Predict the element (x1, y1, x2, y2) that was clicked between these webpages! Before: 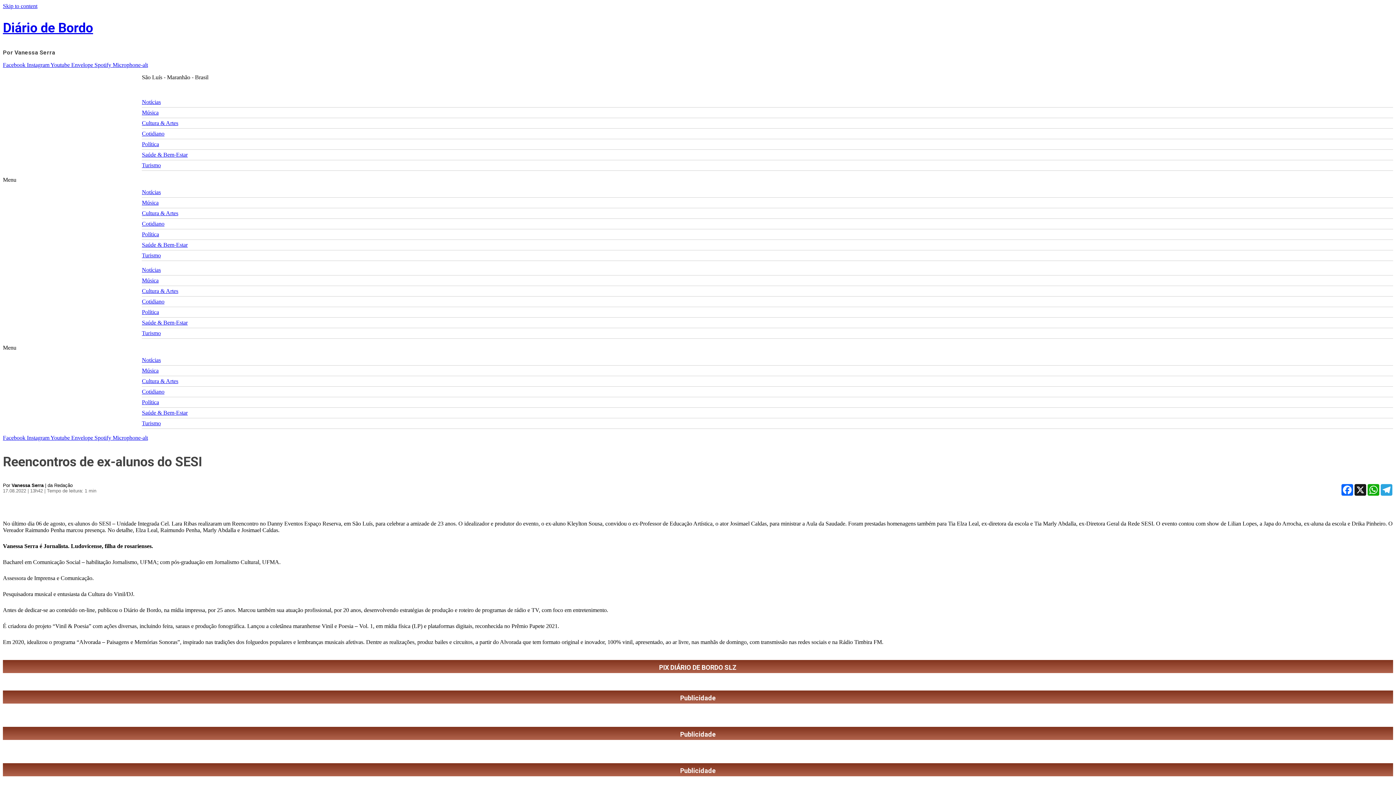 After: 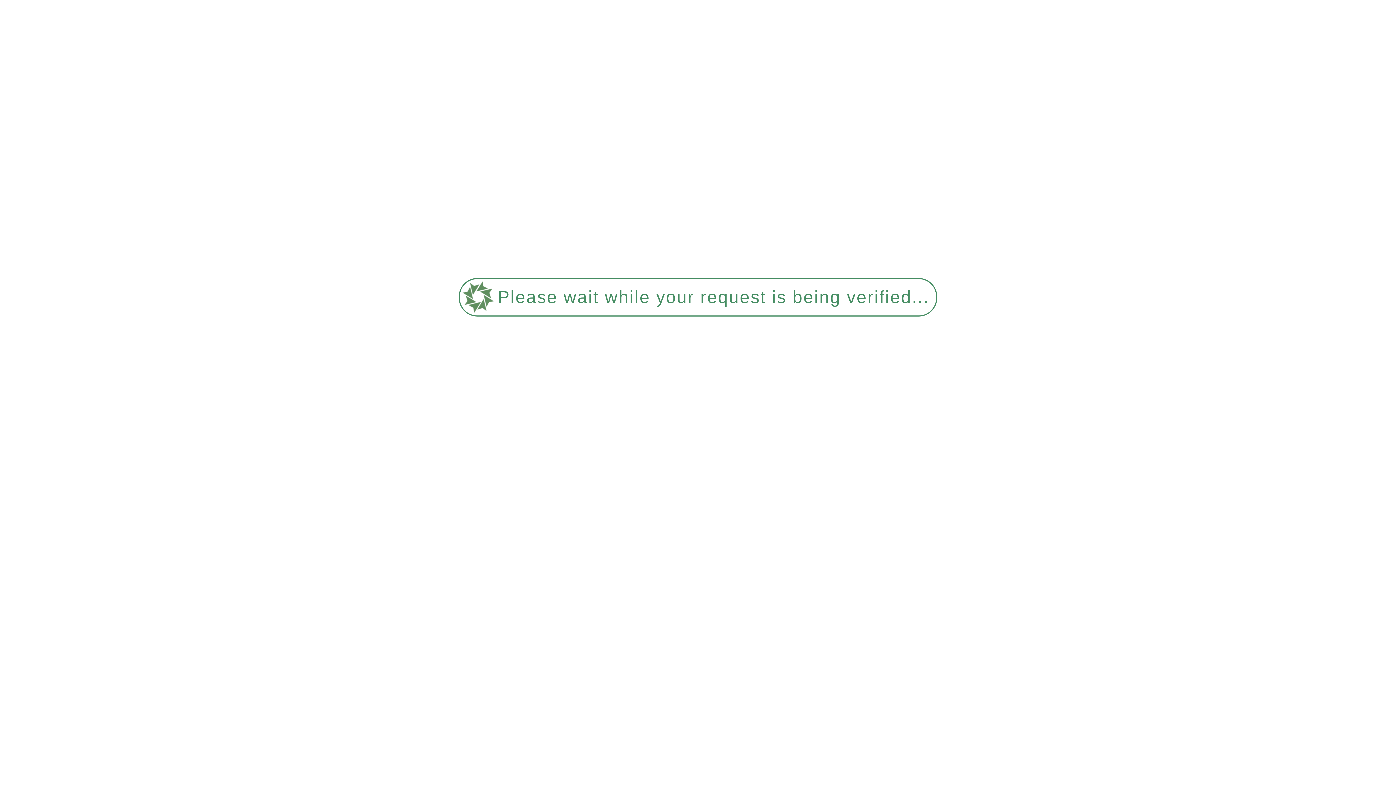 Action: bbox: (141, 420, 160, 426) label: Turismo